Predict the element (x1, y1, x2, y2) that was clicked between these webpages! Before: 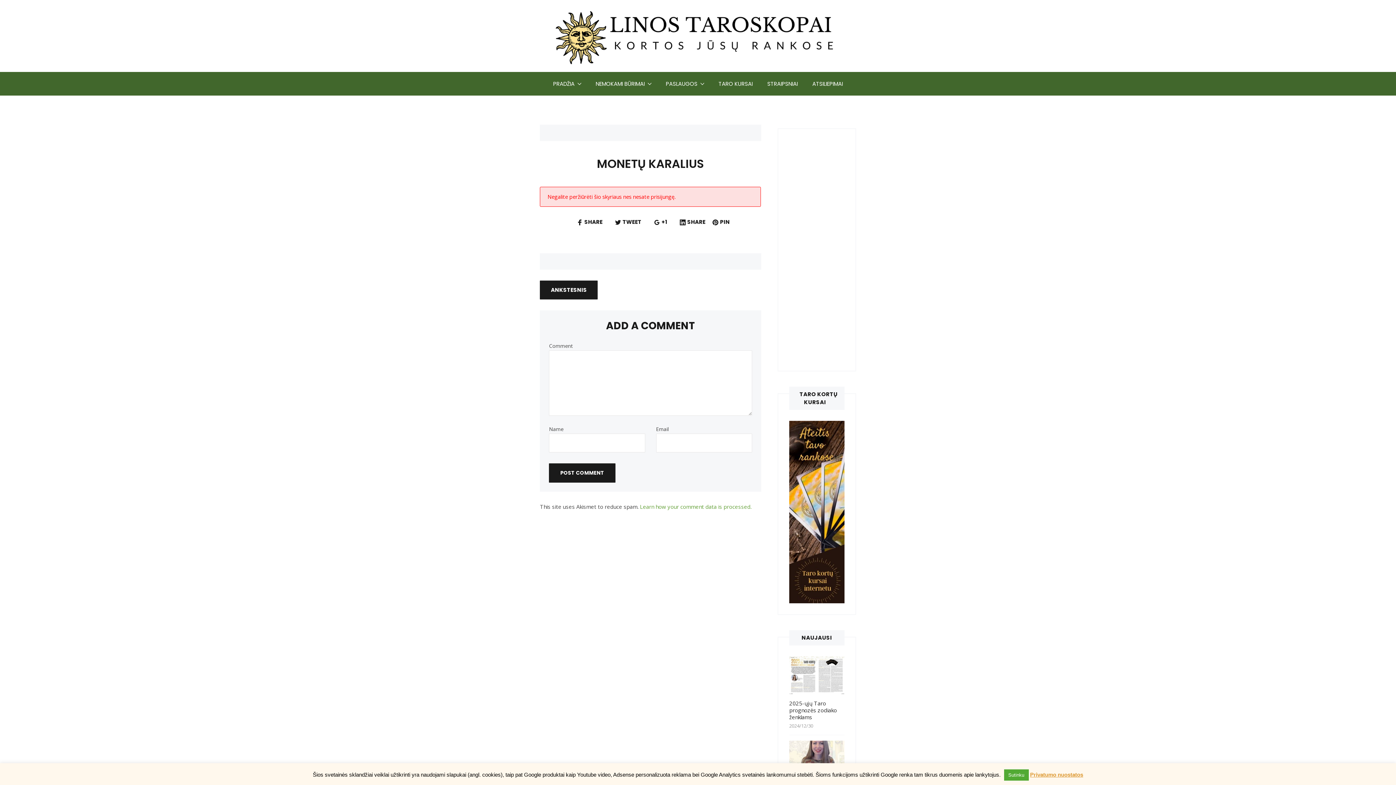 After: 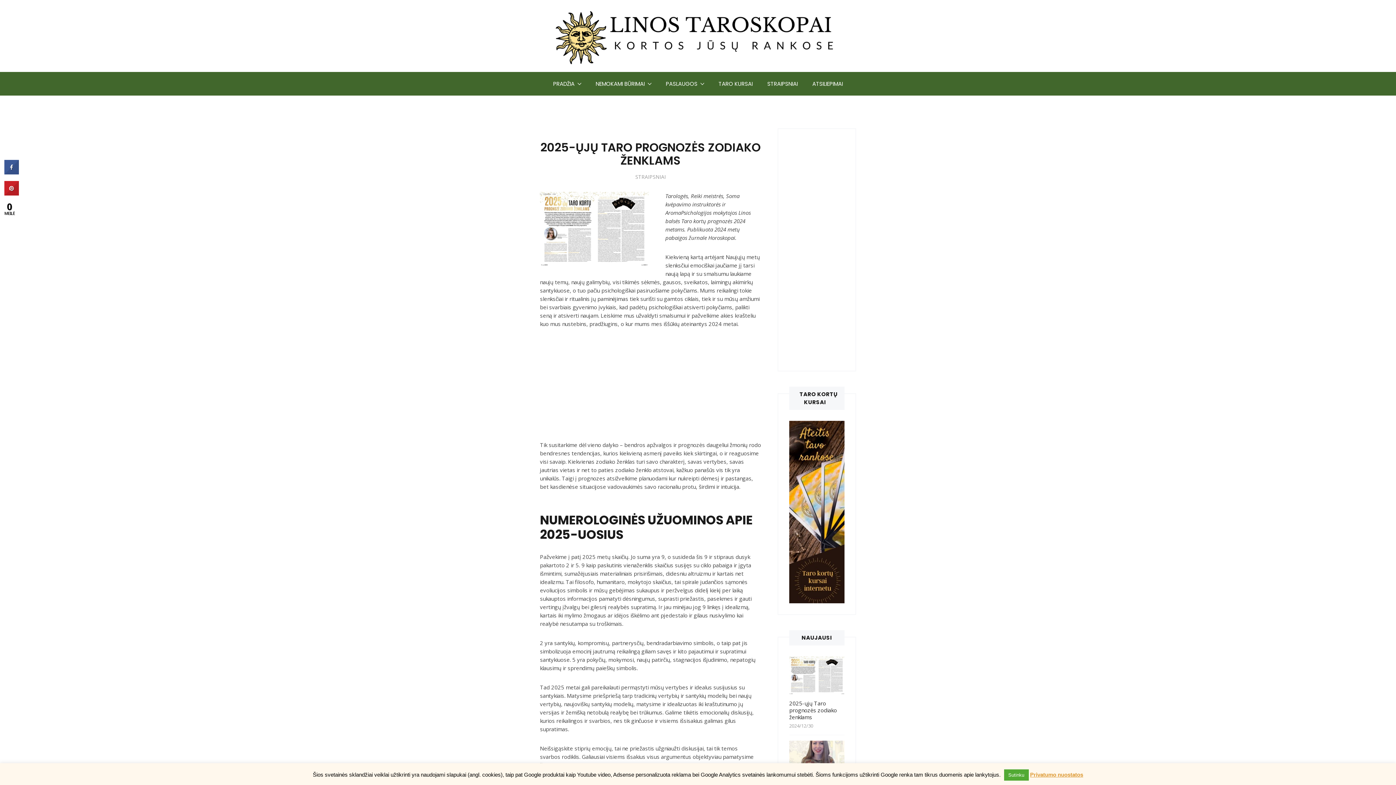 Action: label: 2025-ųjų Taro prognozės zodiako ženklams bbox: (789, 700, 837, 721)